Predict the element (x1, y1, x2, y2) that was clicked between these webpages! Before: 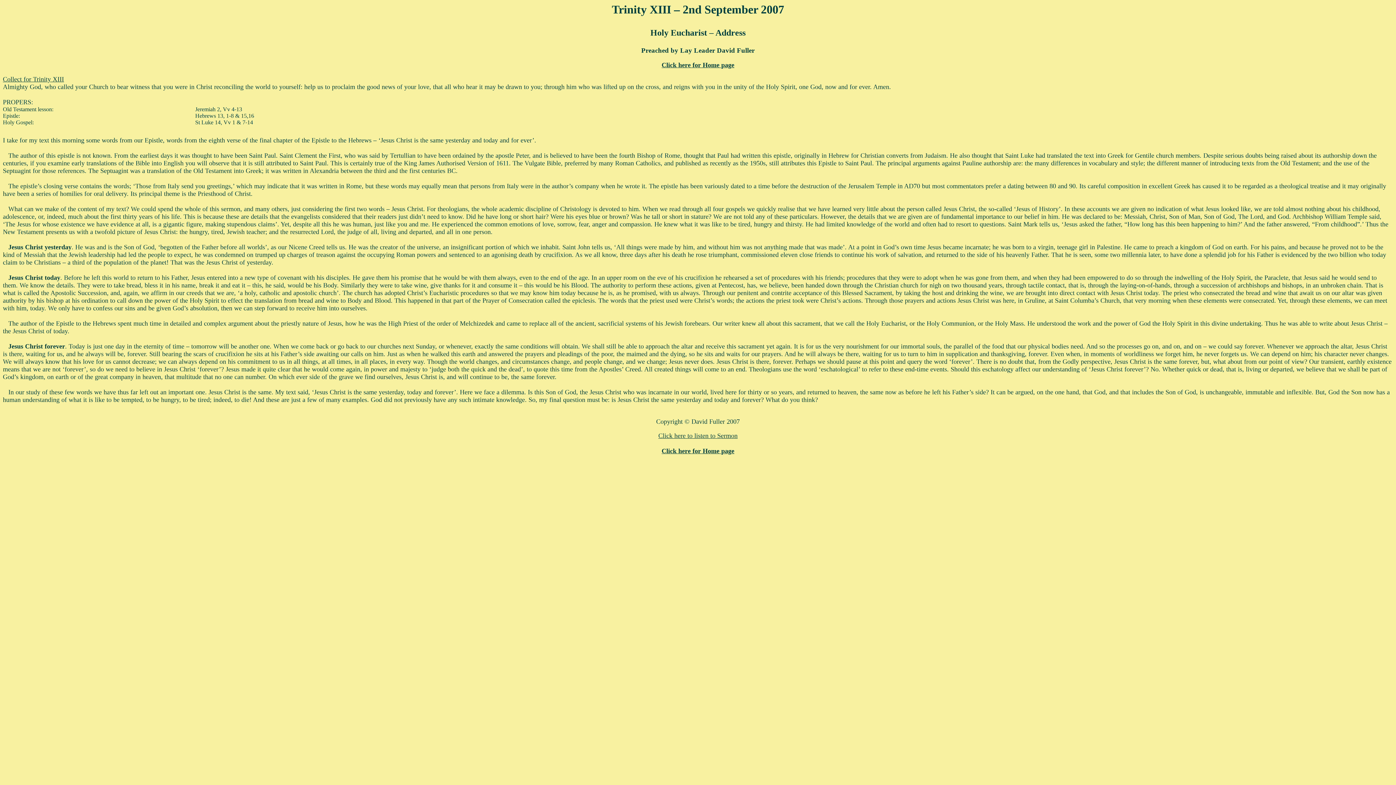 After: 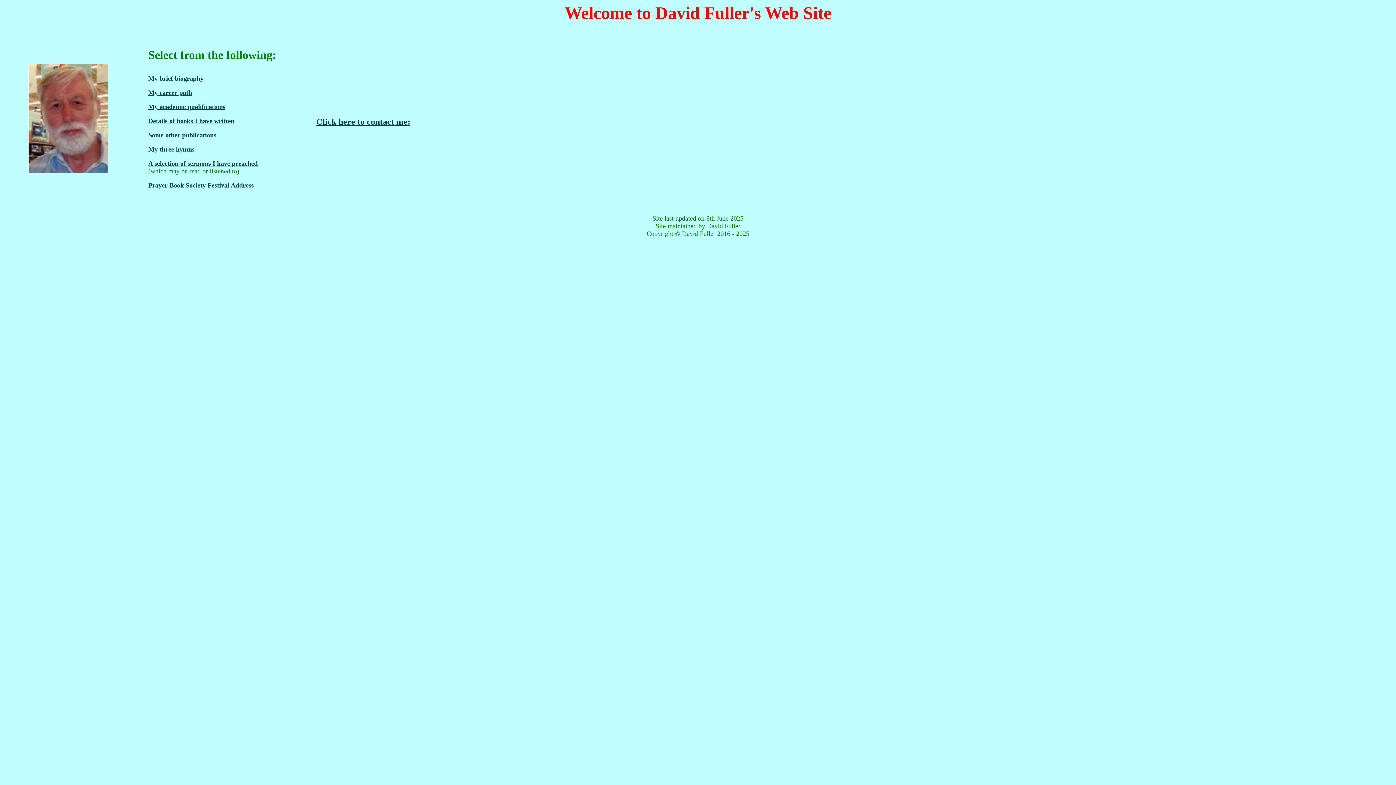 Action: bbox: (661, 61, 734, 68) label: Click here for Home page